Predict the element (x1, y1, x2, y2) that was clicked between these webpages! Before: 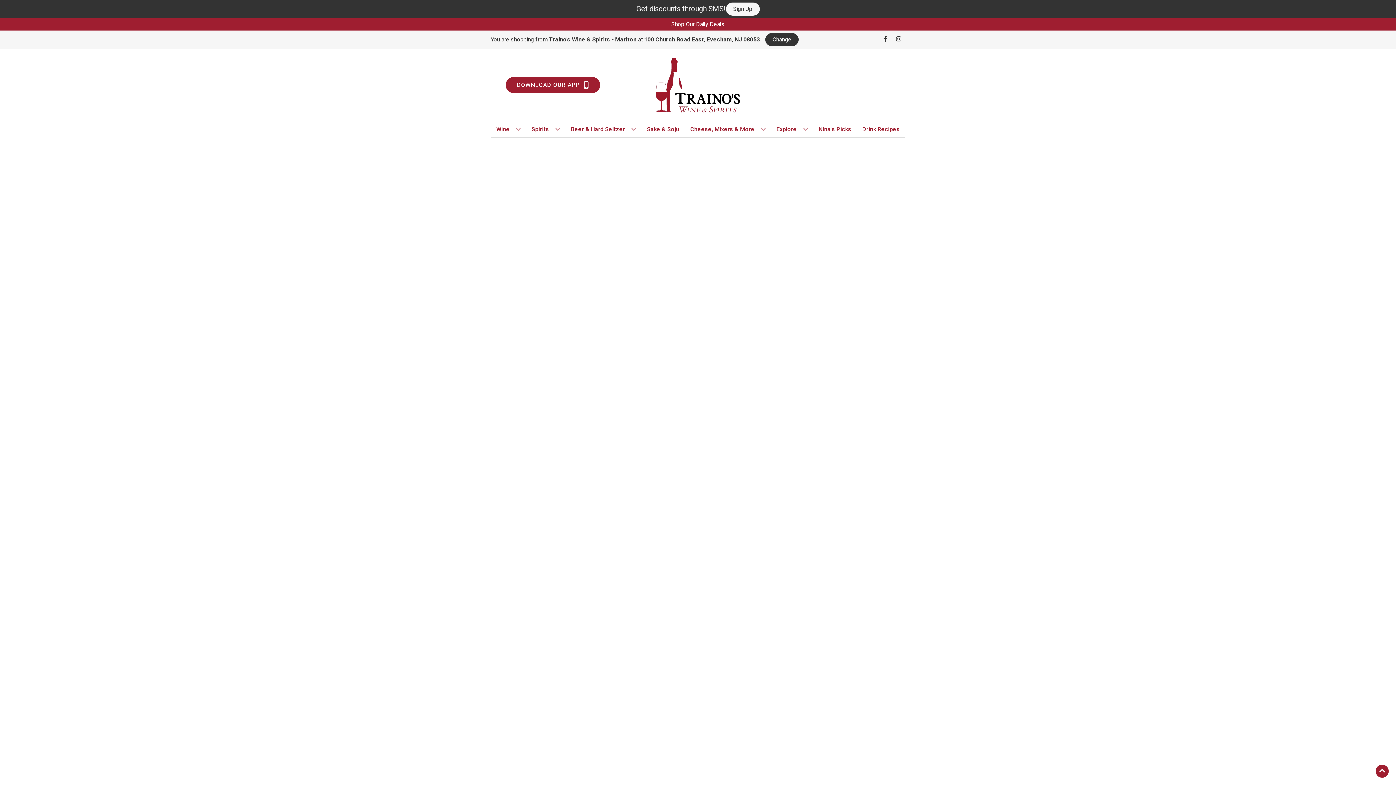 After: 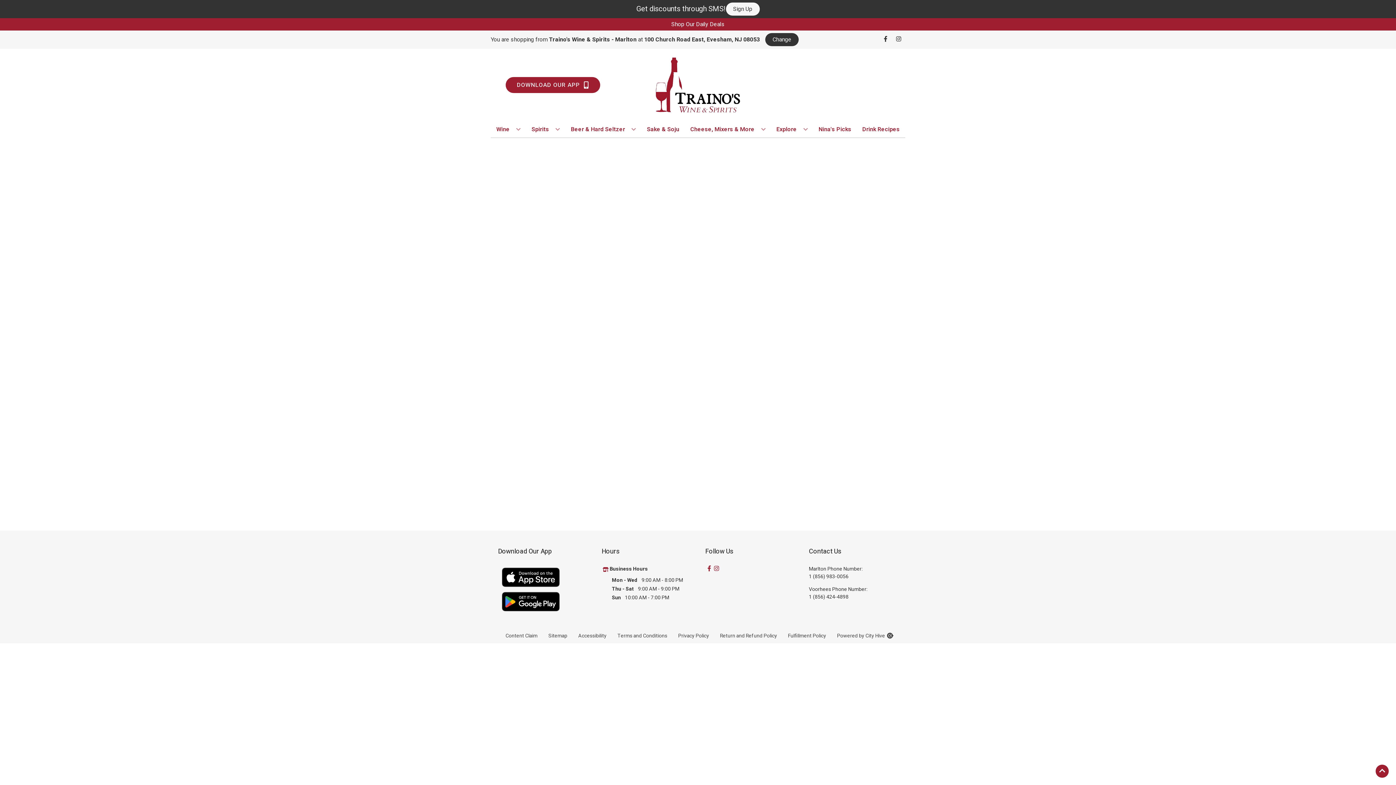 Action: bbox: (568, 121, 639, 137) label: Beer & Hard Seltzer